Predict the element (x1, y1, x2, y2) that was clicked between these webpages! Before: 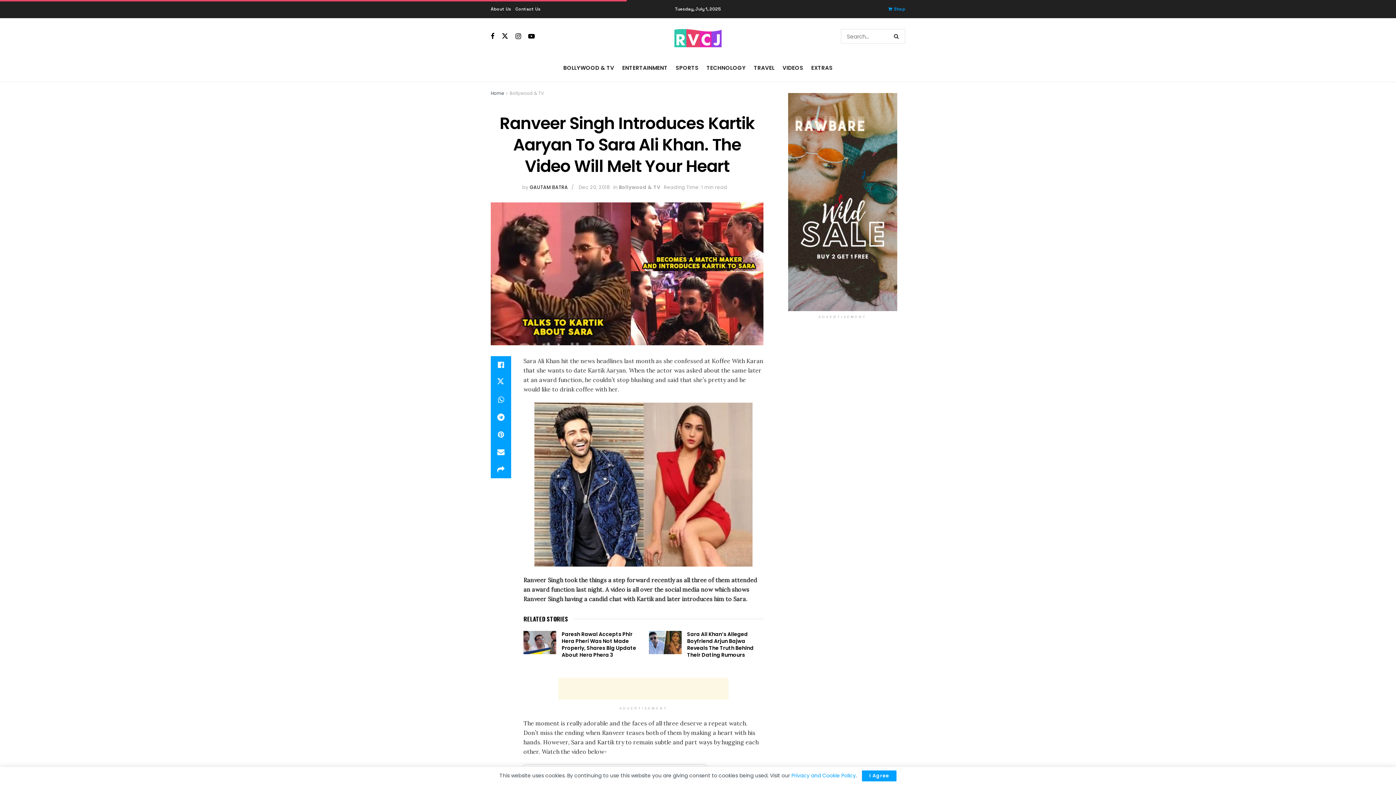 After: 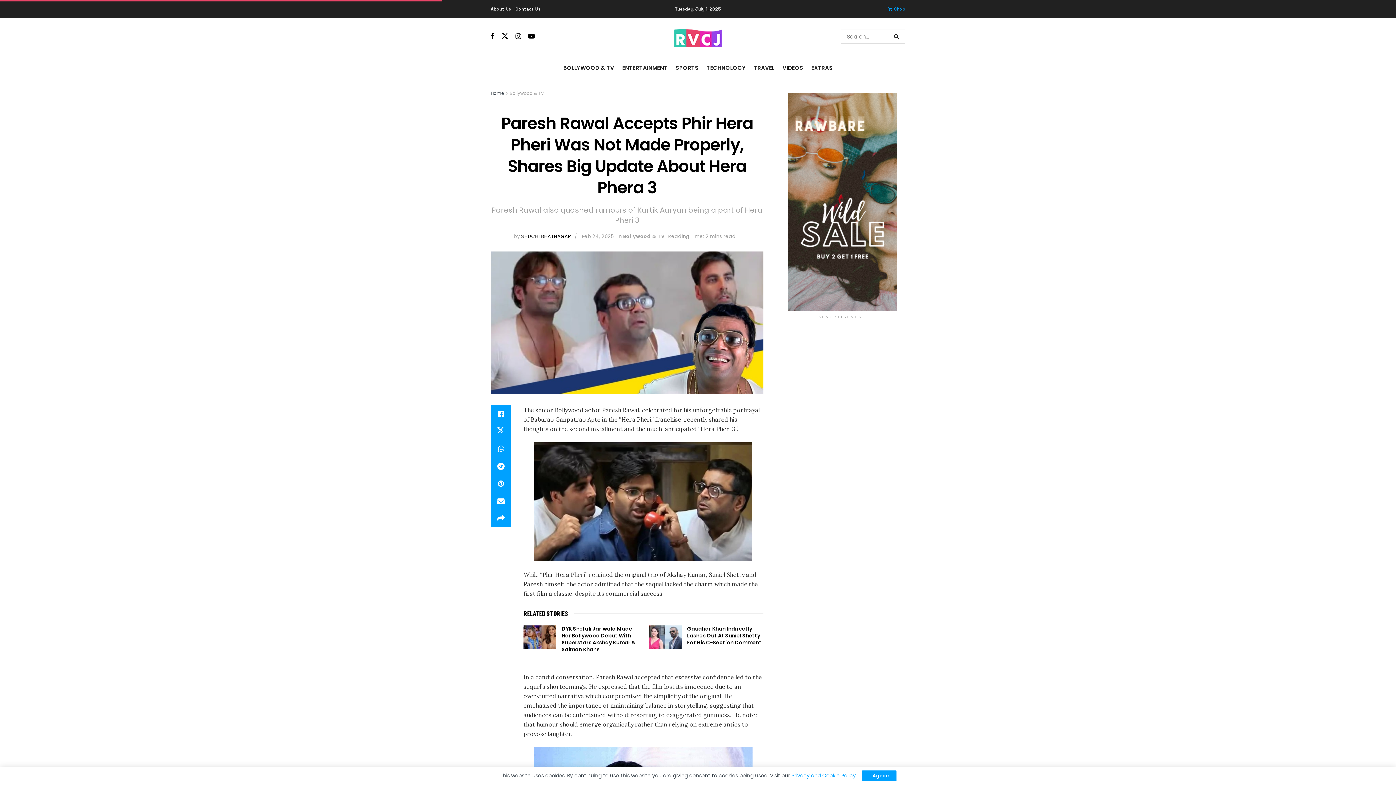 Action: label: Read article: Paresh Rawal Accepts Phir Hera Pheri Was Not Made Properly, Shares Big Update About Hera Phera 3 bbox: (523, 631, 556, 654)